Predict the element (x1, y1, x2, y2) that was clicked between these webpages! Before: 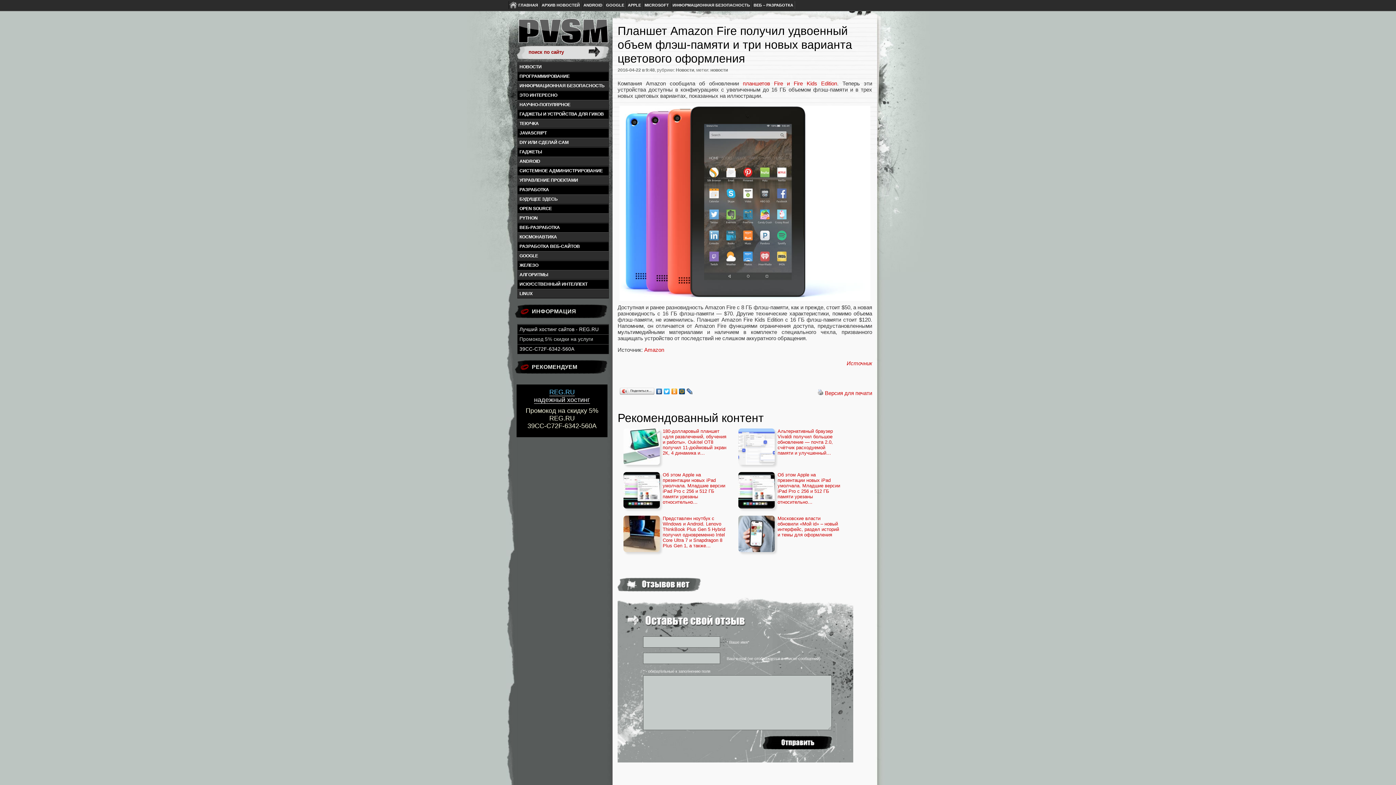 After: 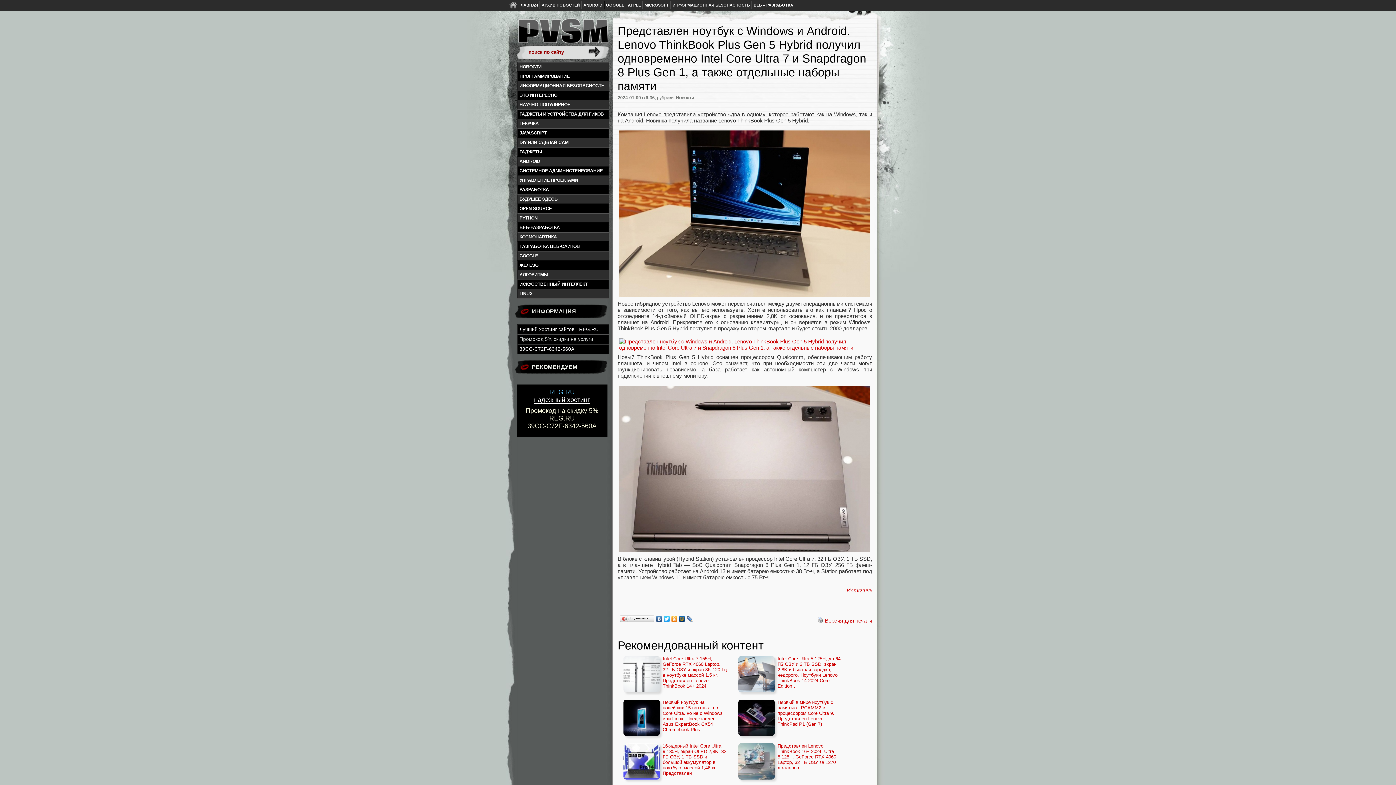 Action: label: Представлен ноутбук с Windows и Android. Lenovo ThinkBook Plus Gen 5 Hybrid получил одновременно Intel Core Ultra 7 и Snapdragon 8 Plus Gen 1, а также… bbox: (623, 516, 726, 552)